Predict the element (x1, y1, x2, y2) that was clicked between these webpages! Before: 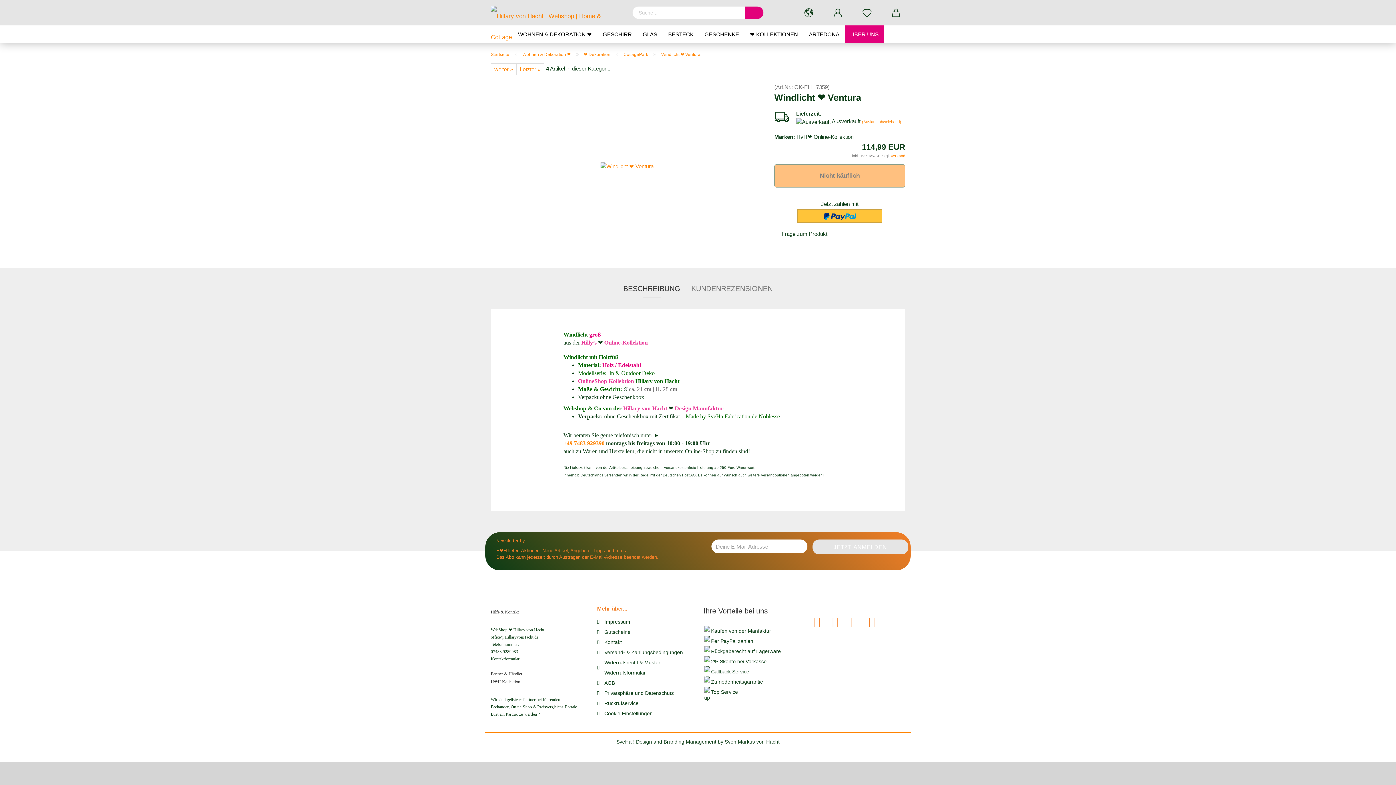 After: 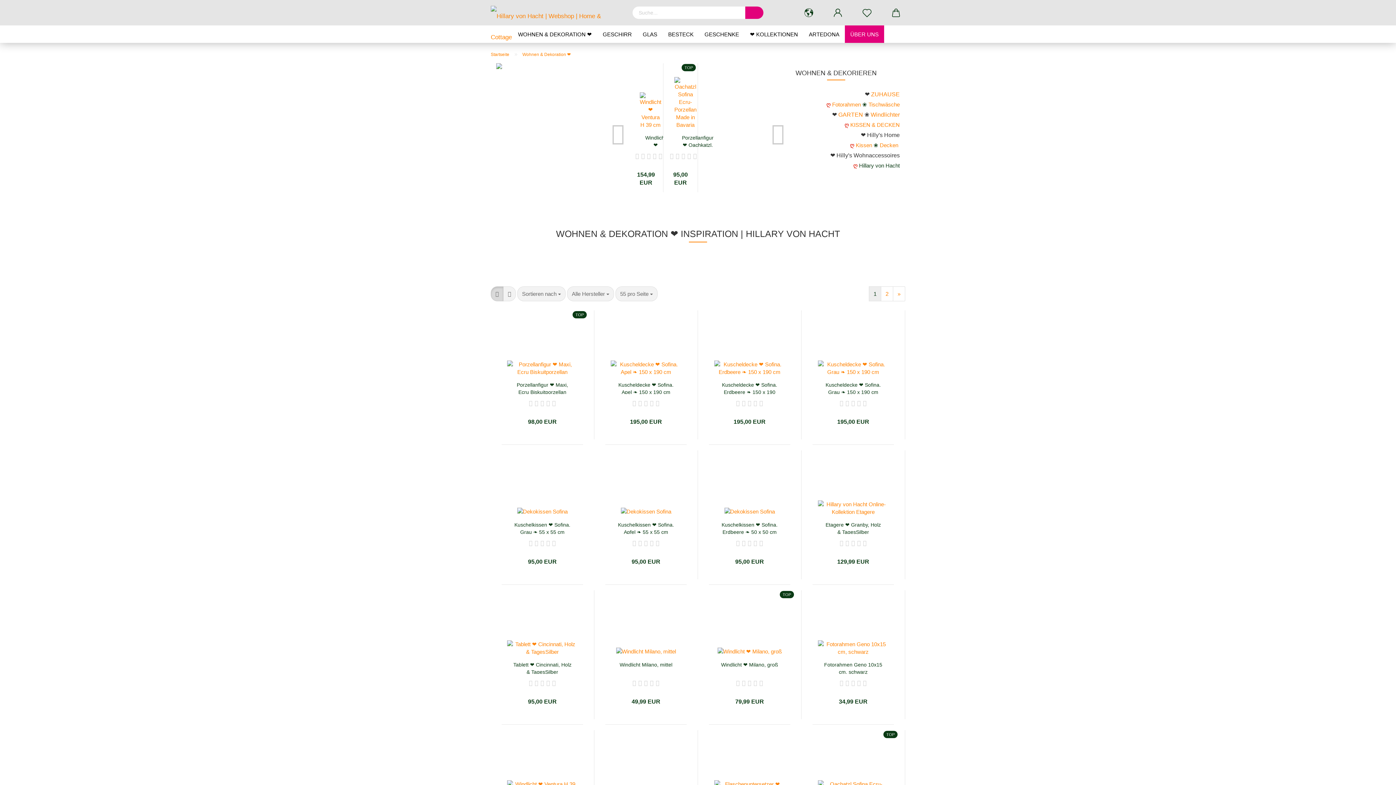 Action: bbox: (512, 25, 597, 42) label: WOHNEN & DEKORATION ❤️